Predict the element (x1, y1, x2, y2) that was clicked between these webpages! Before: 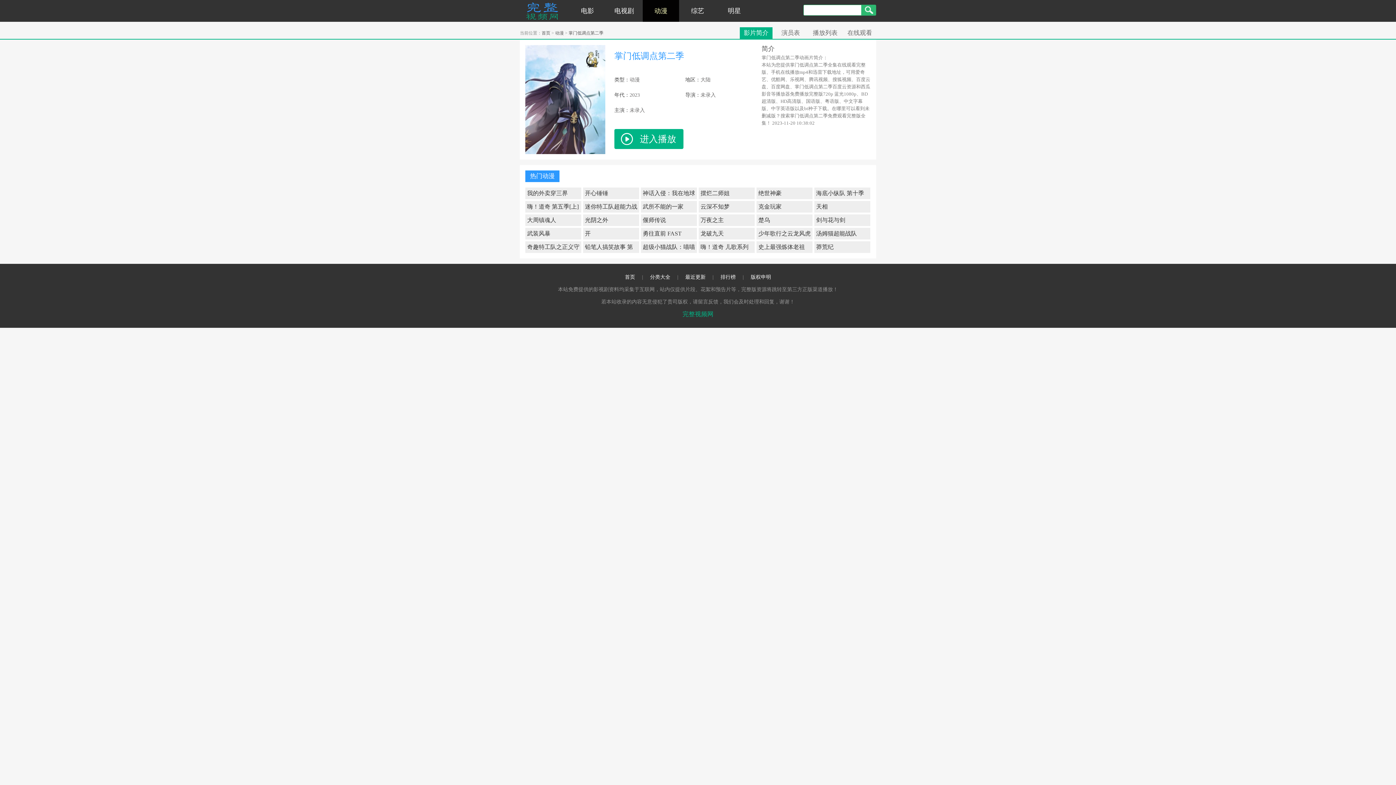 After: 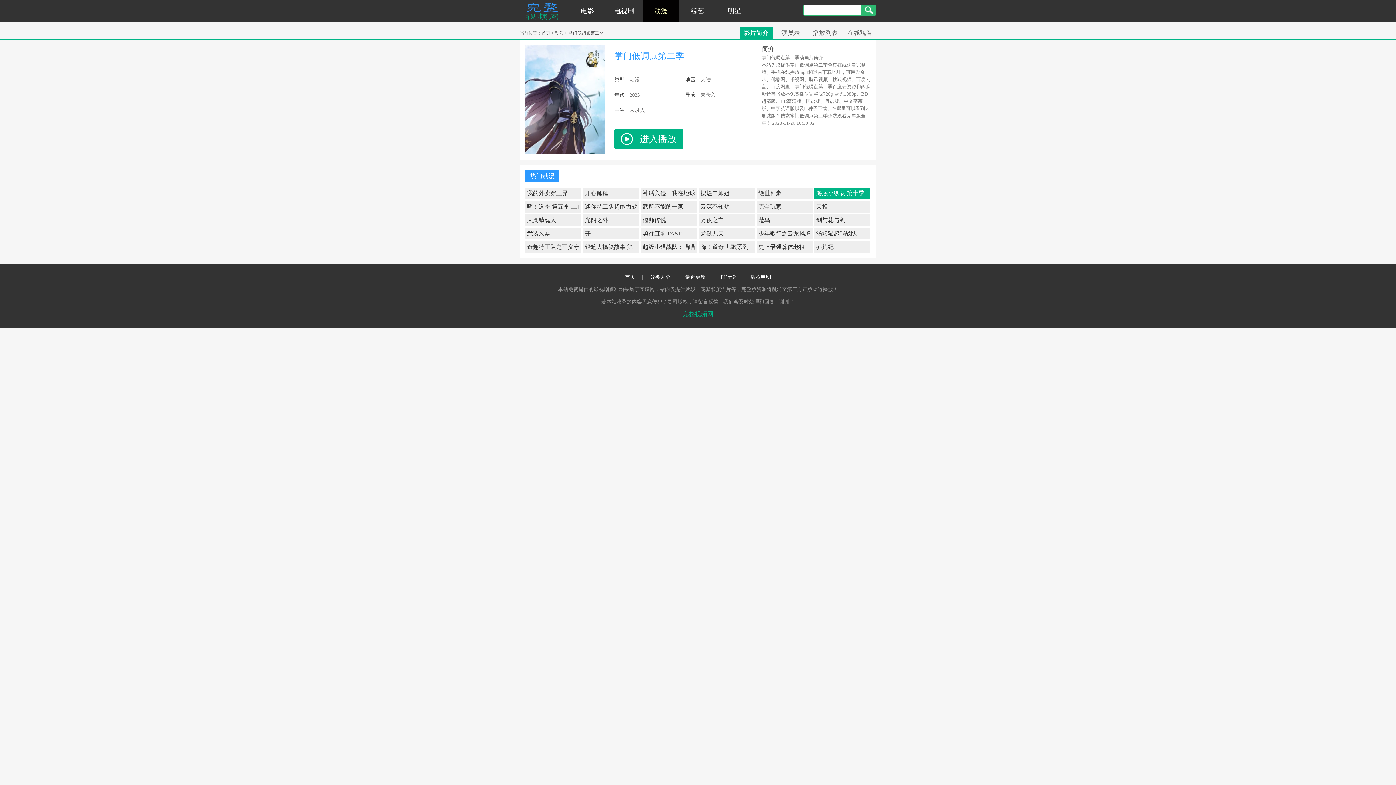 Action: label: 海底小纵队 第十季 bbox: (814, 187, 870, 199)